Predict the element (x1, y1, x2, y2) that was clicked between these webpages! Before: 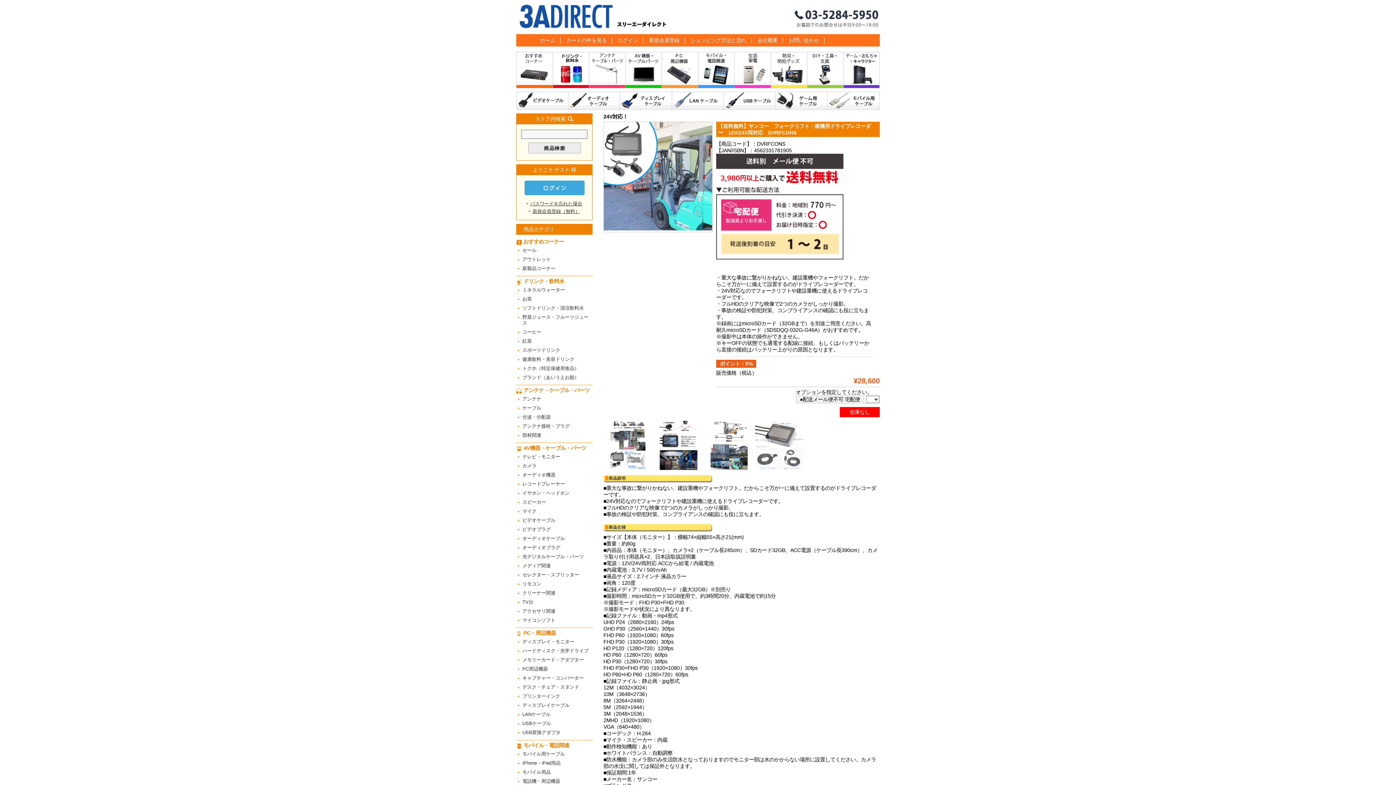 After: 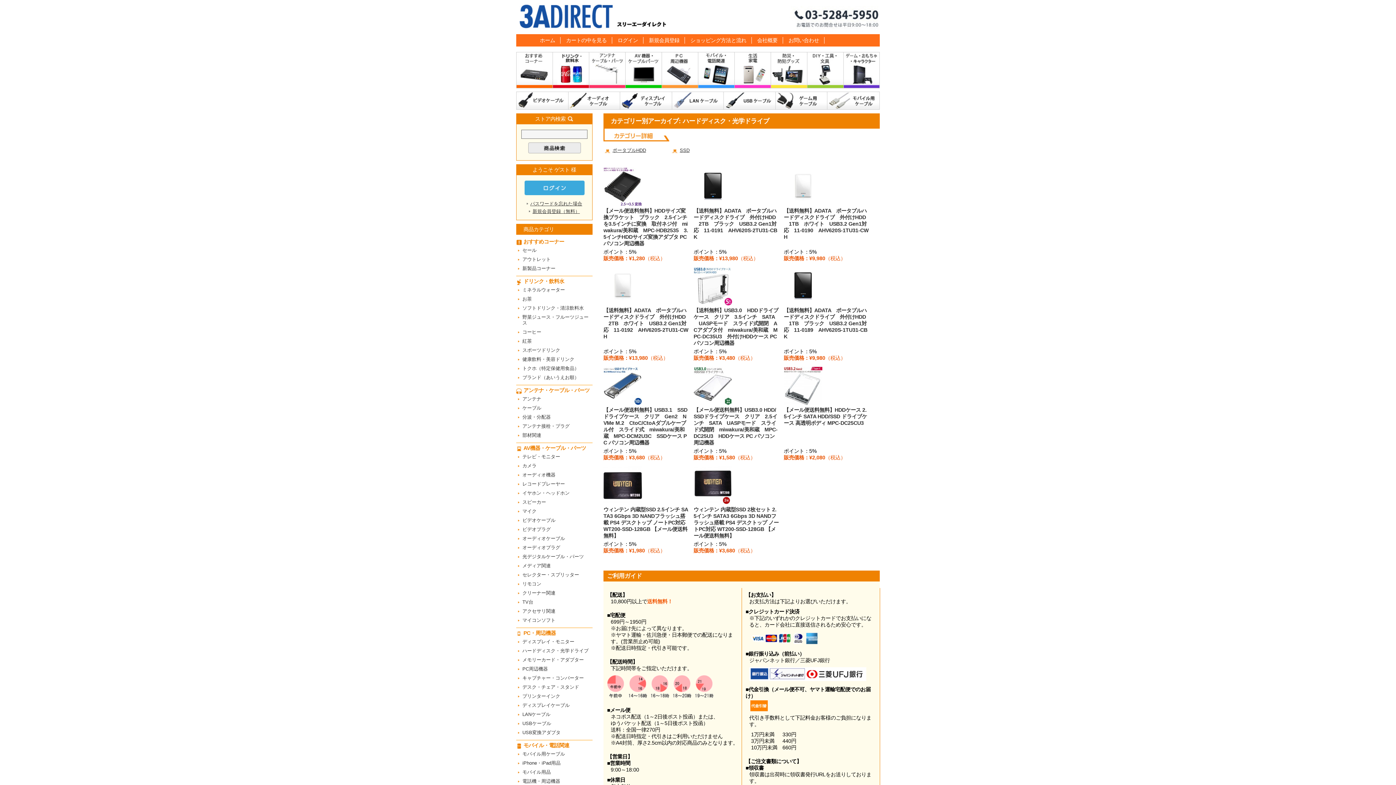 Action: label: ハードディスク・光学ドライブ bbox: (522, 648, 592, 654)